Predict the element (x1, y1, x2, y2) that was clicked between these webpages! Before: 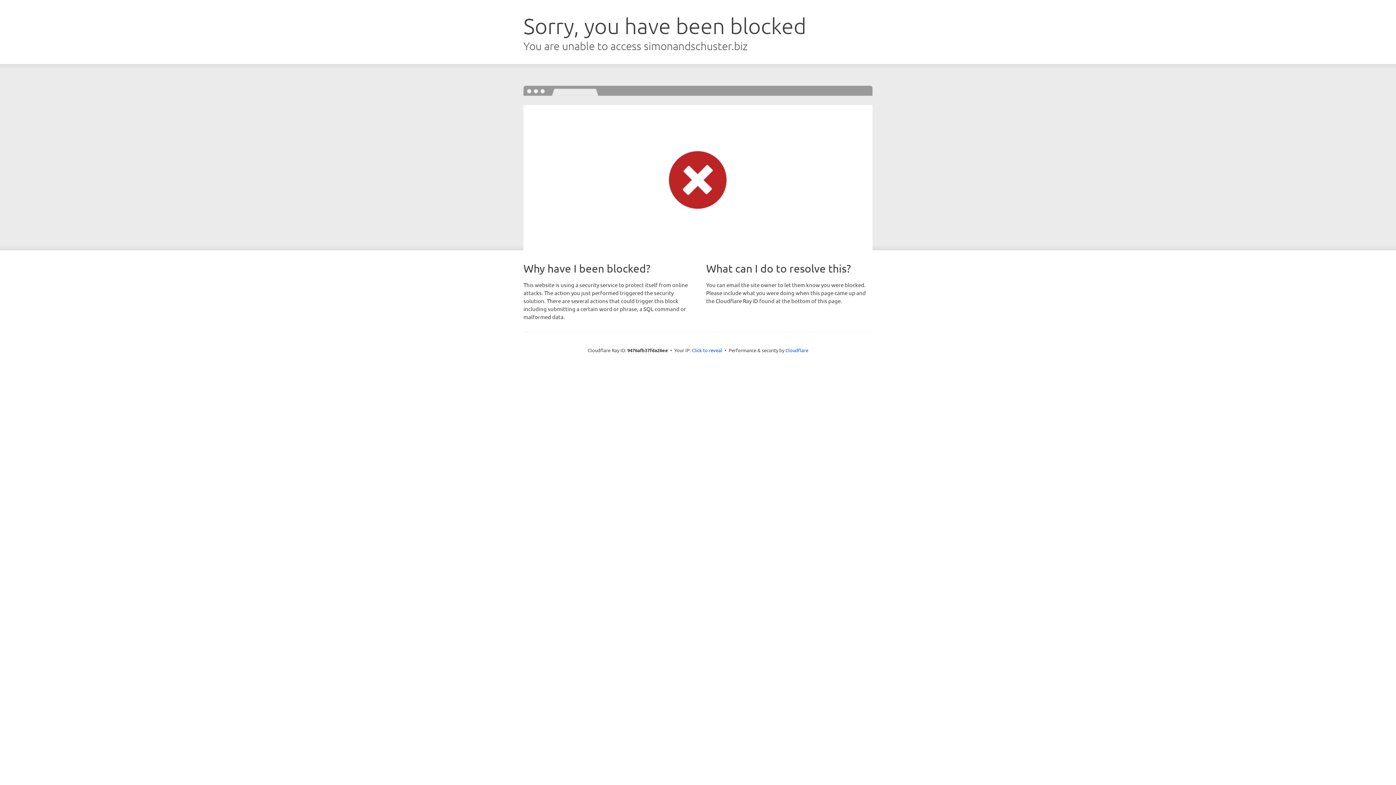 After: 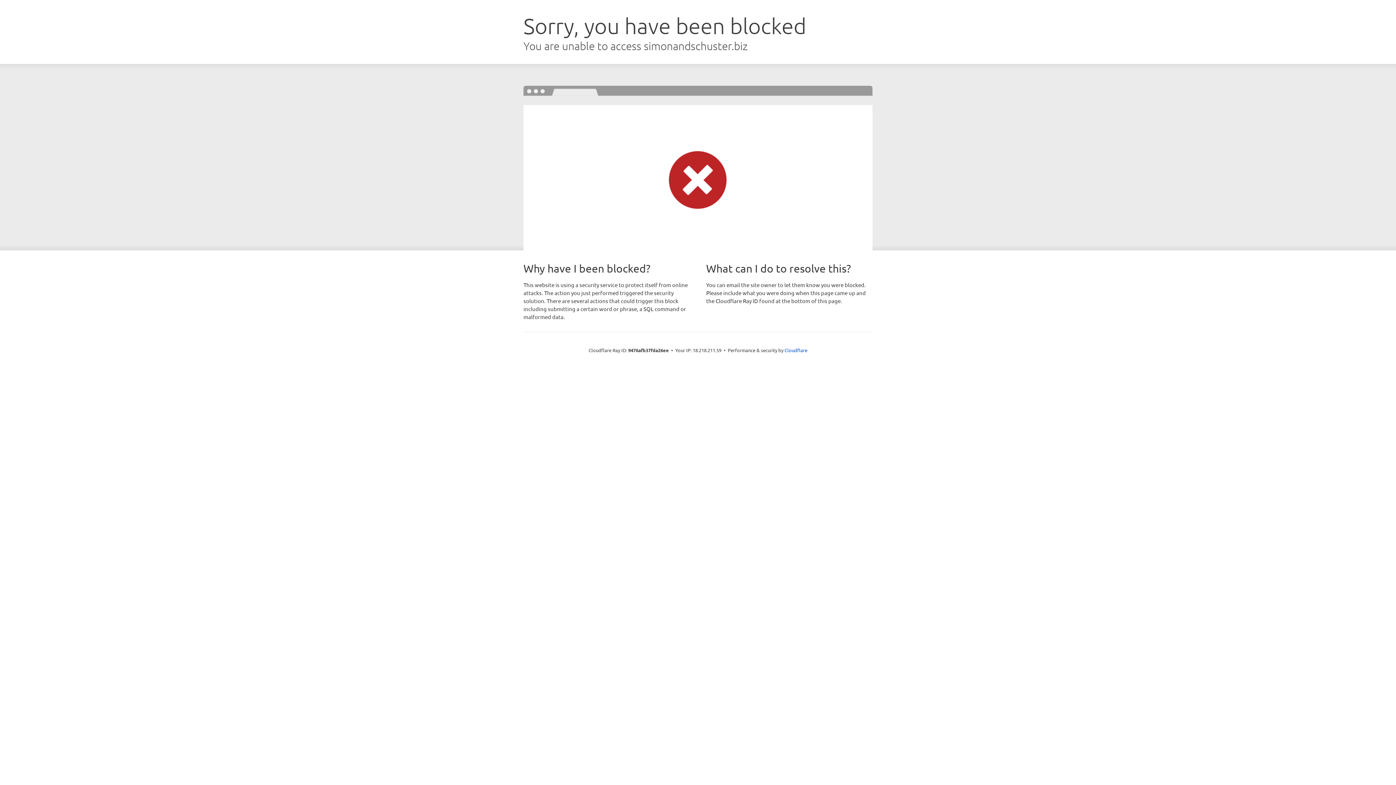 Action: bbox: (692, 346, 722, 353) label: Click to reveal